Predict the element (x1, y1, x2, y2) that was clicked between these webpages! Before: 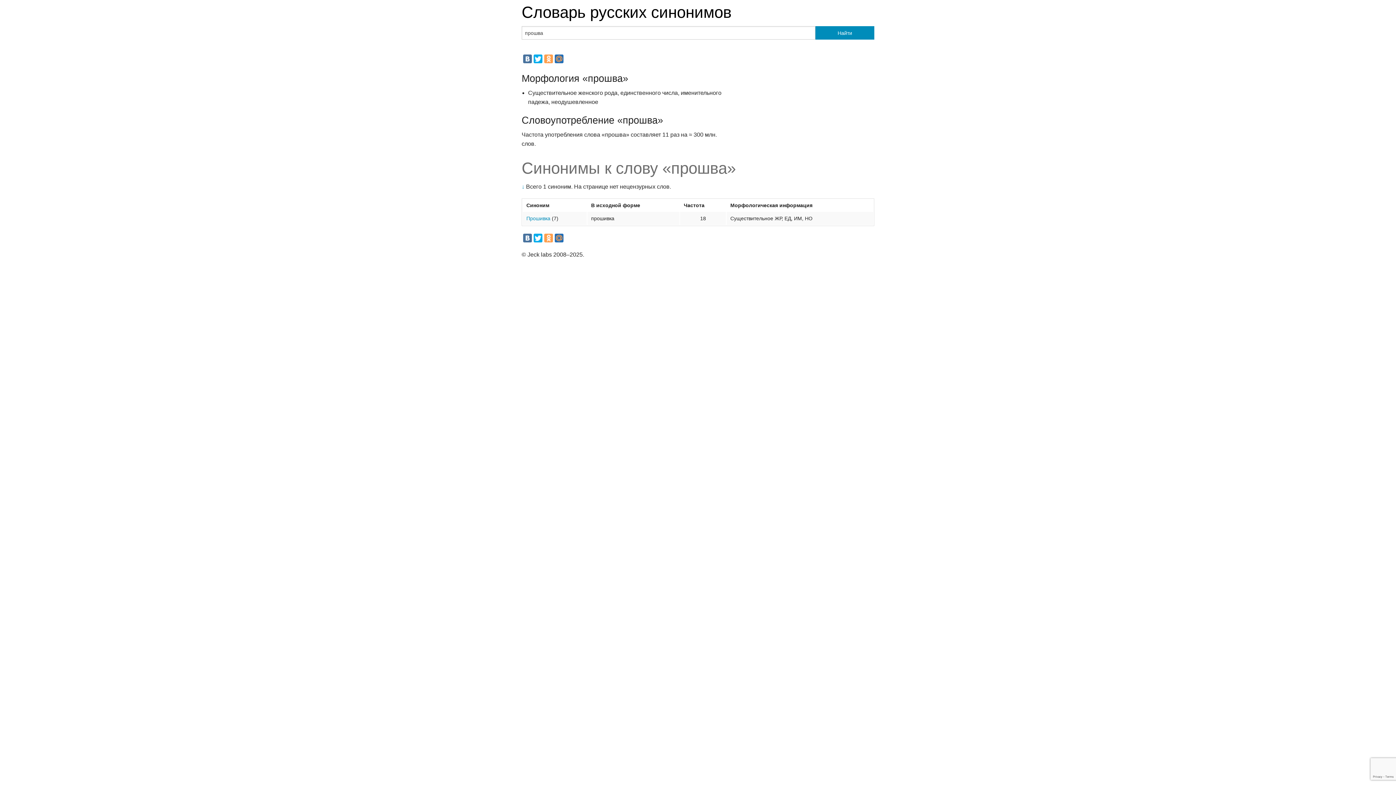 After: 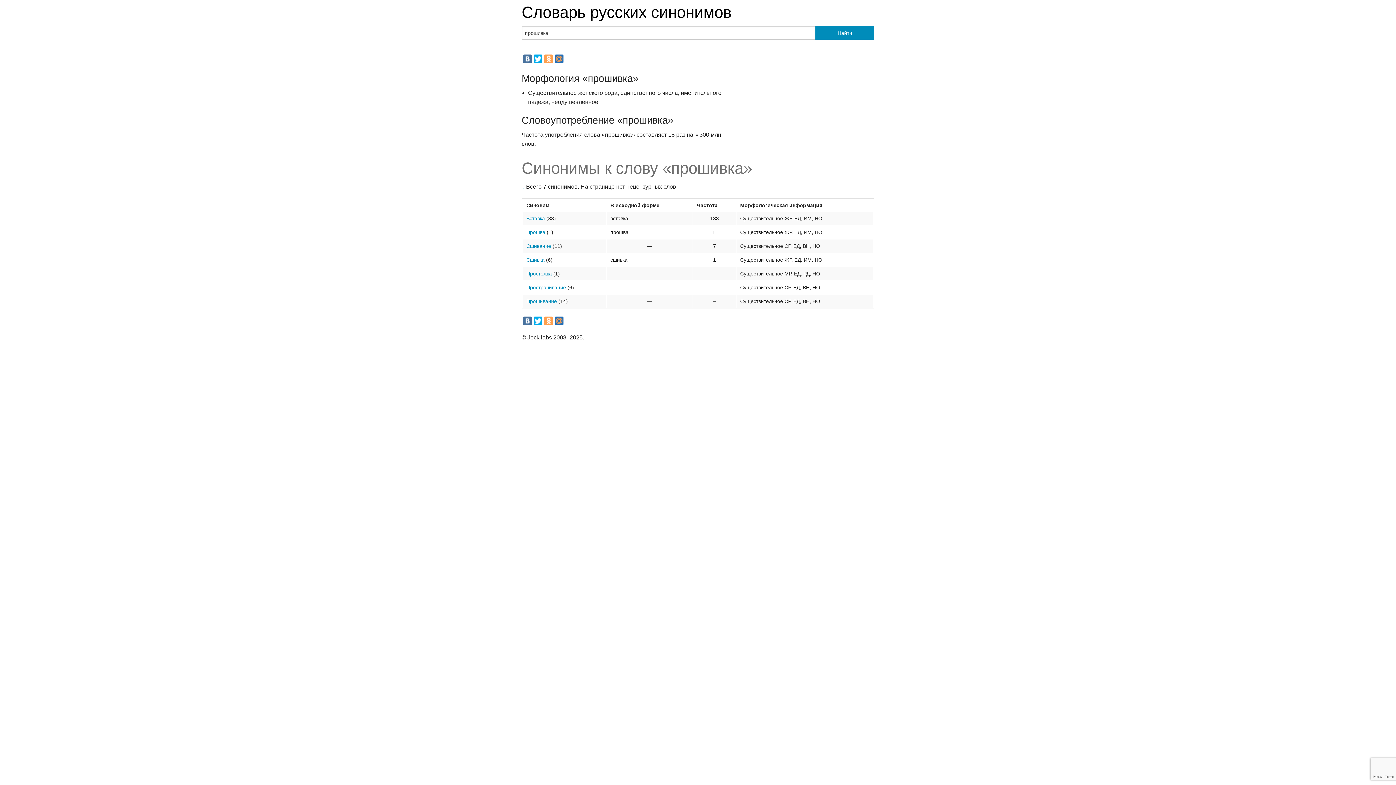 Action: bbox: (526, 215, 550, 221) label: Прошивка